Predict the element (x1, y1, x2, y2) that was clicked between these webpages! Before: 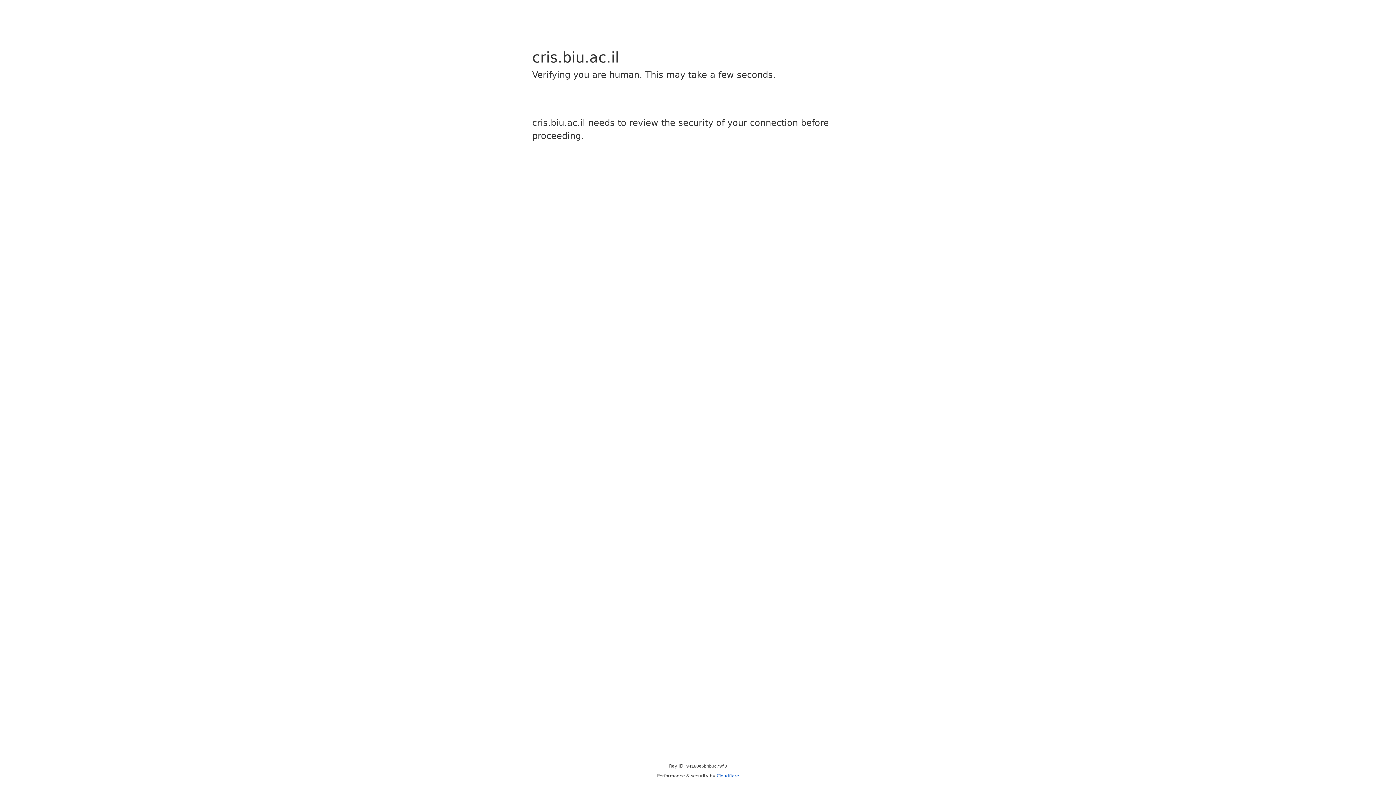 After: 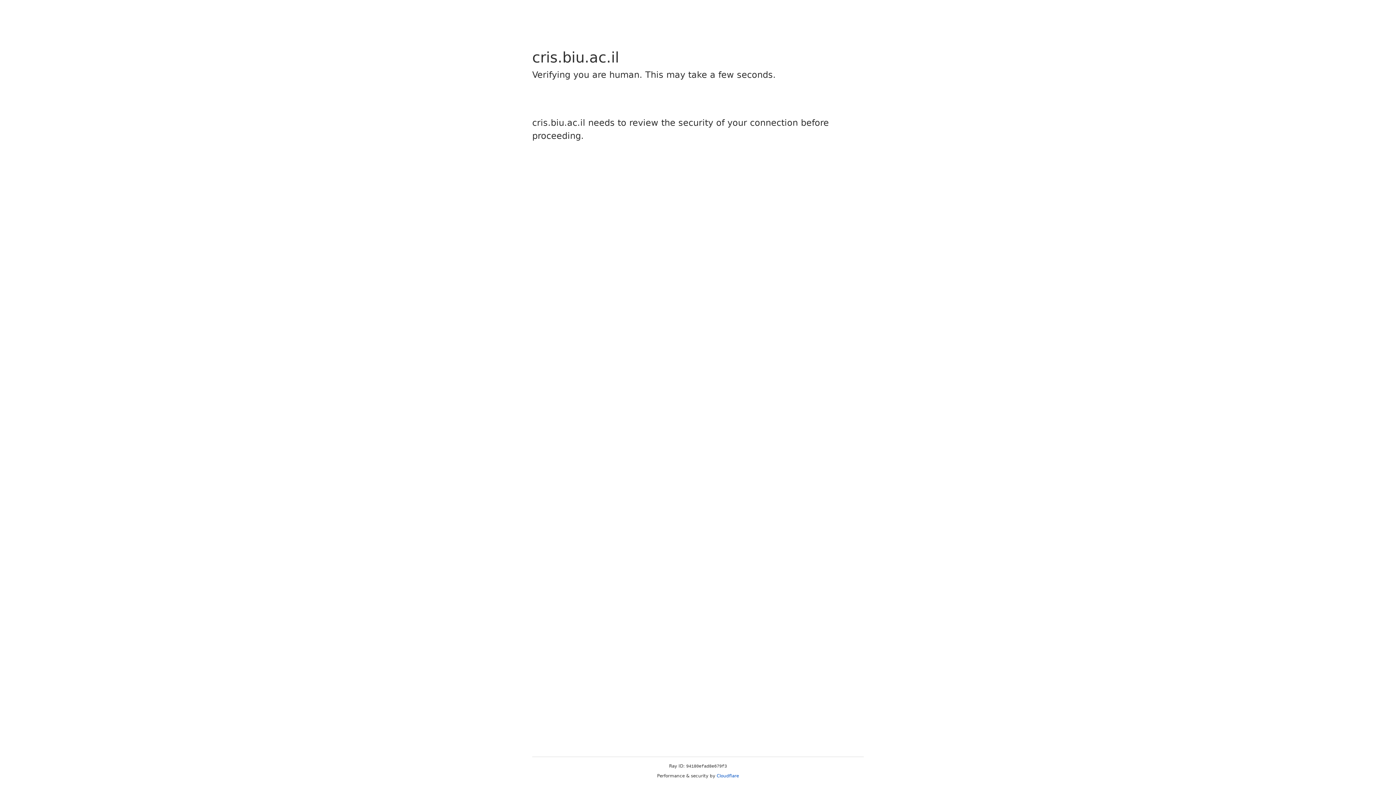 Action: label: Cloudflare bbox: (716, 773, 739, 778)